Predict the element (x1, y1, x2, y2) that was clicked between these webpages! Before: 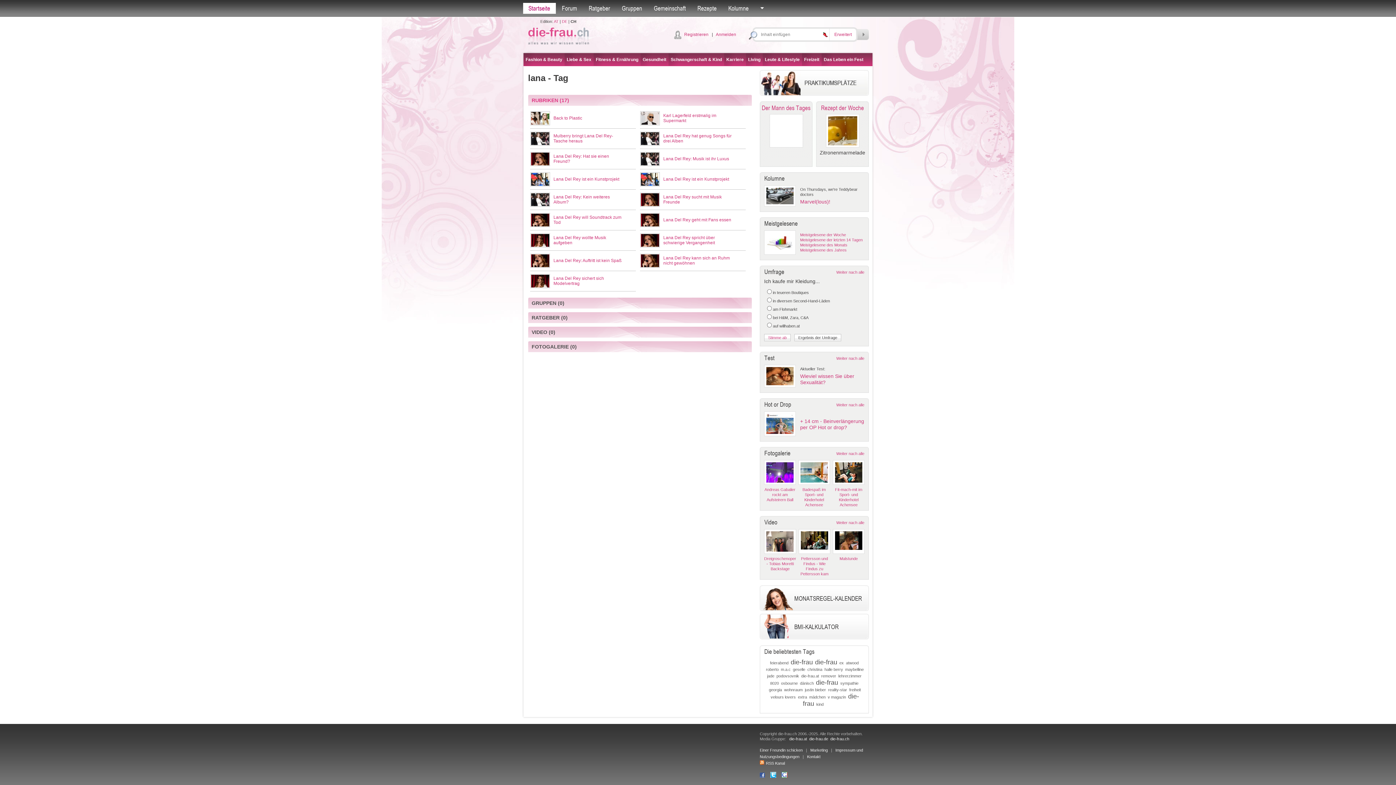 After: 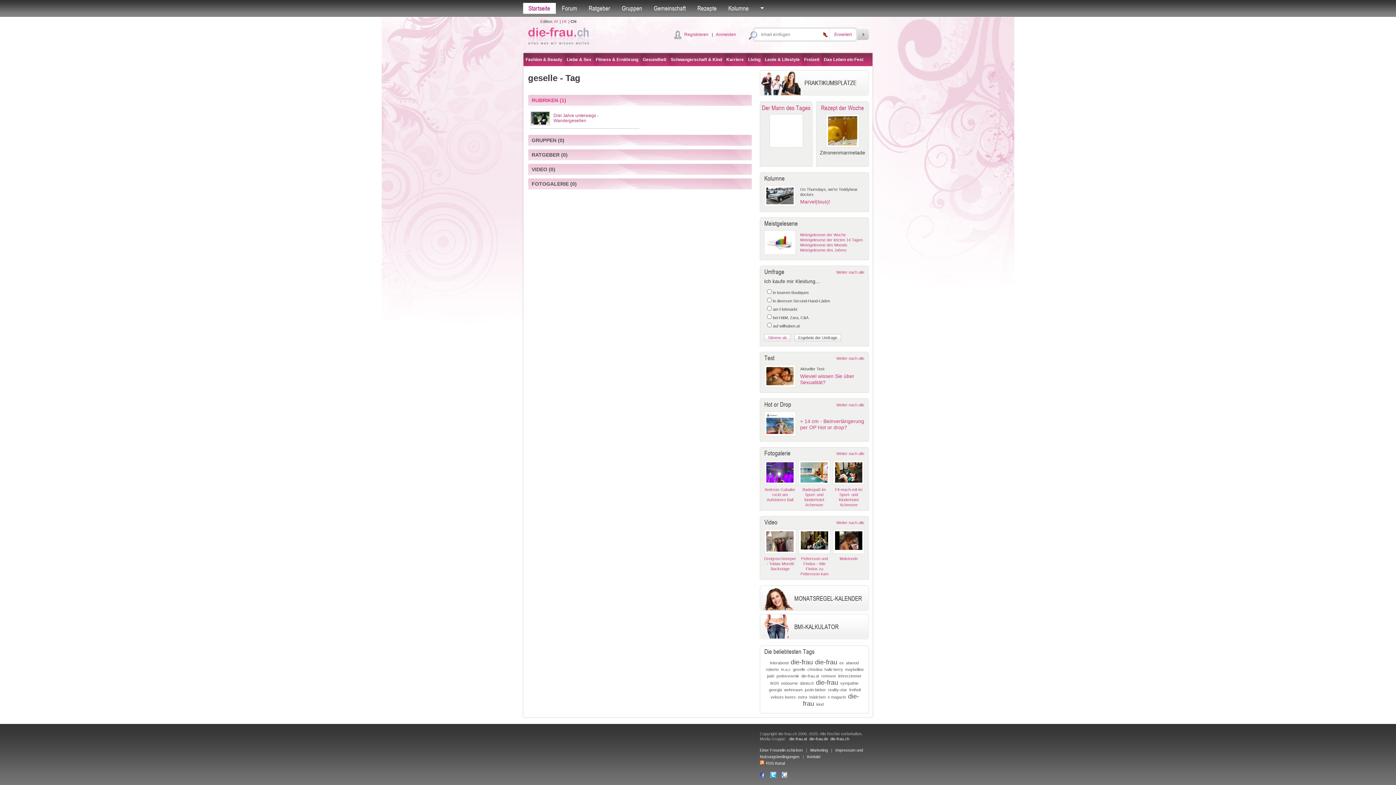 Action: bbox: (793, 667, 805, 672) label: geselle